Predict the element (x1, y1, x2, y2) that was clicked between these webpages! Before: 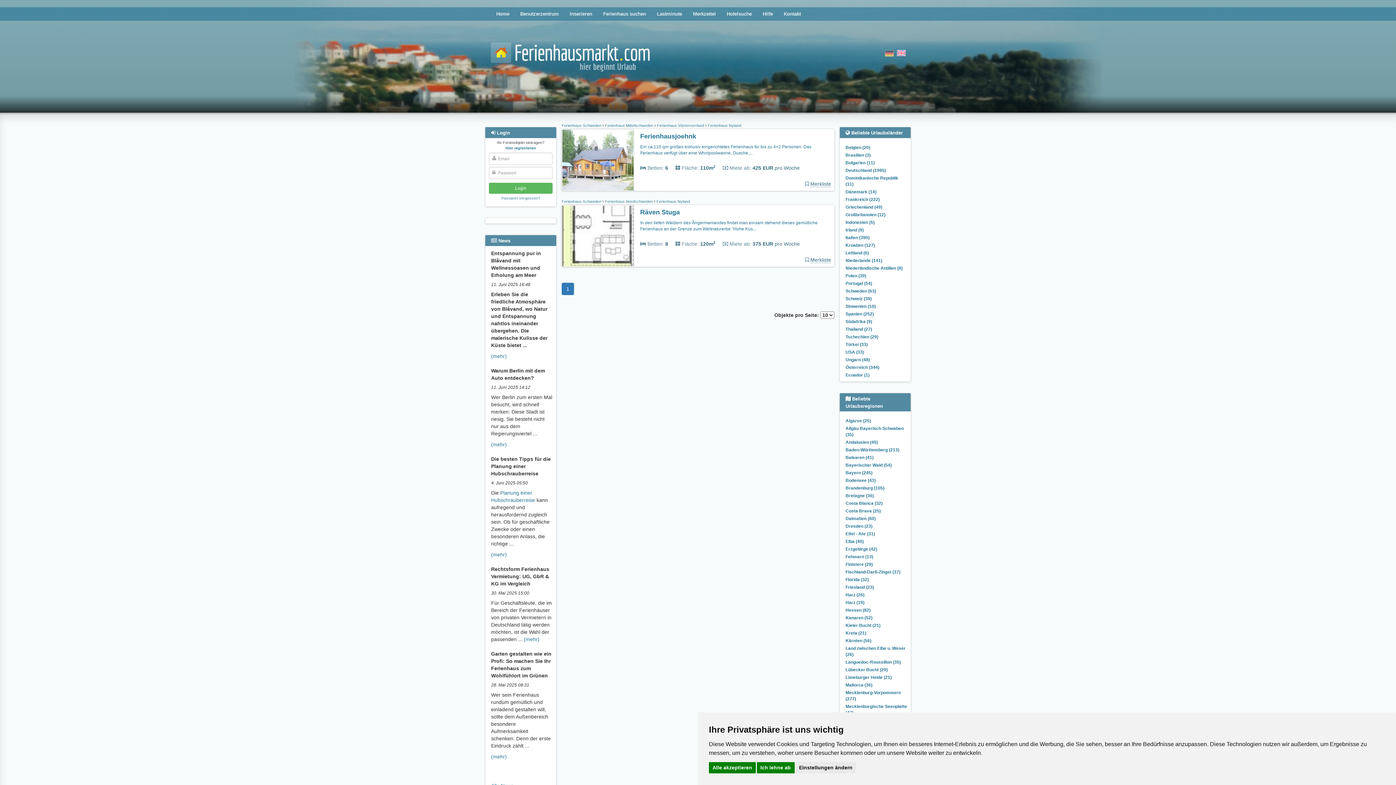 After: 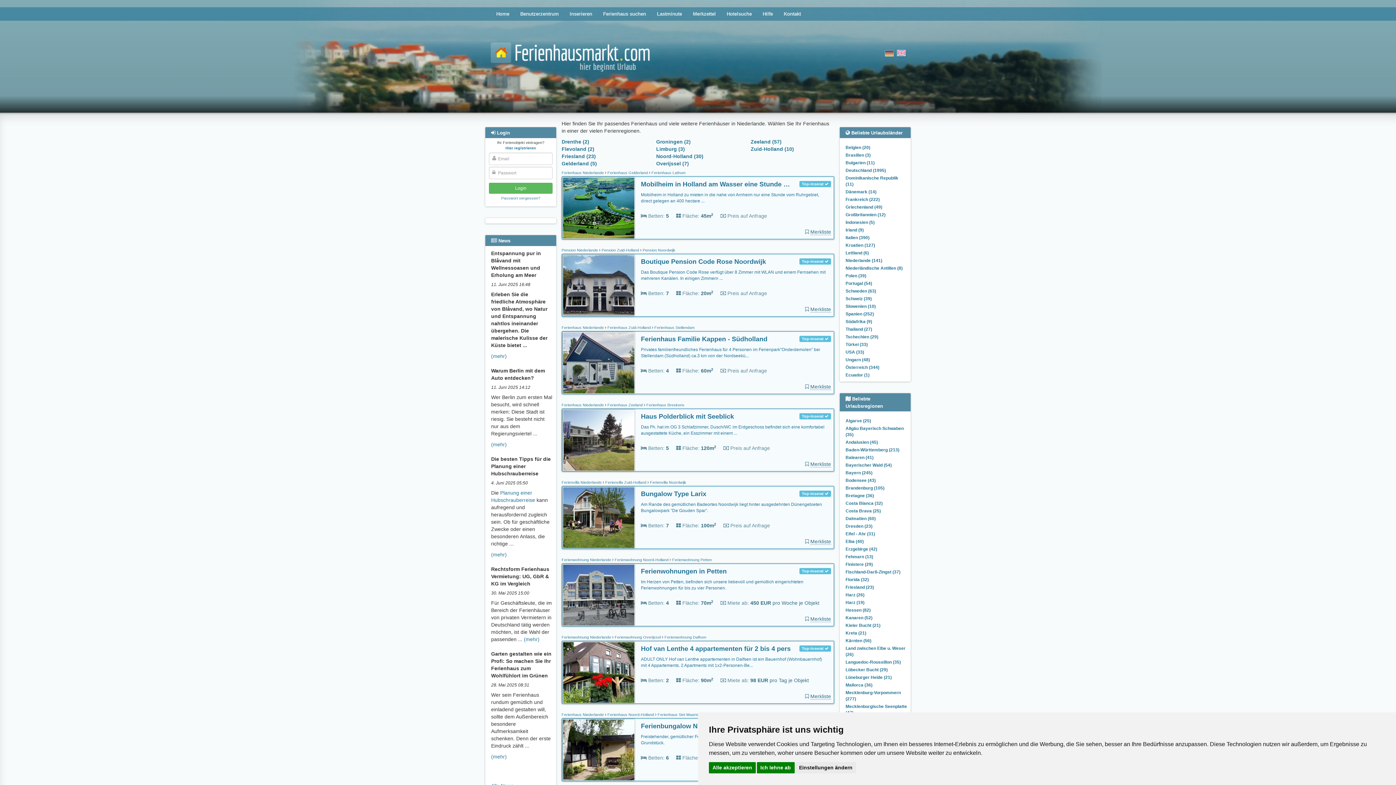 Action: bbox: (845, 258, 882, 263) label: Niederlande (141)